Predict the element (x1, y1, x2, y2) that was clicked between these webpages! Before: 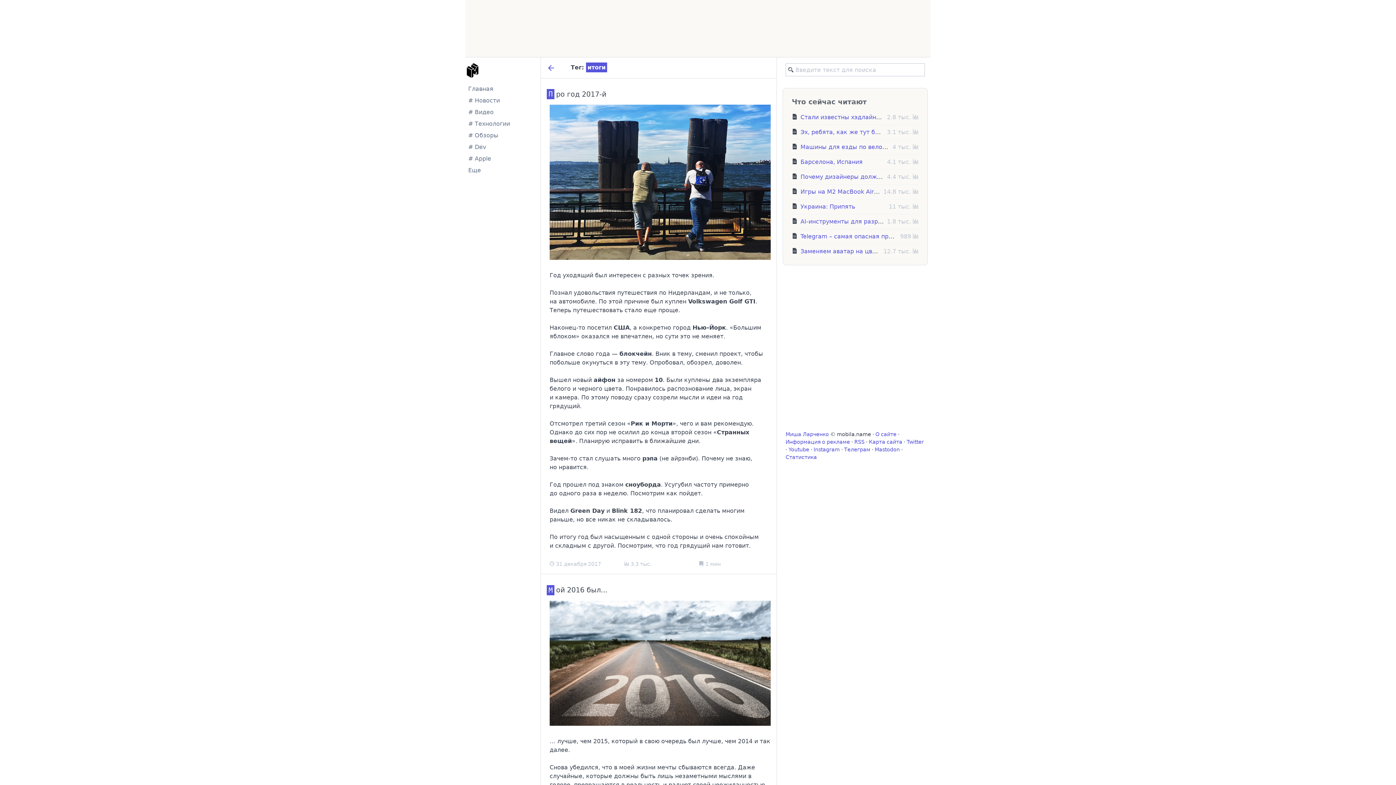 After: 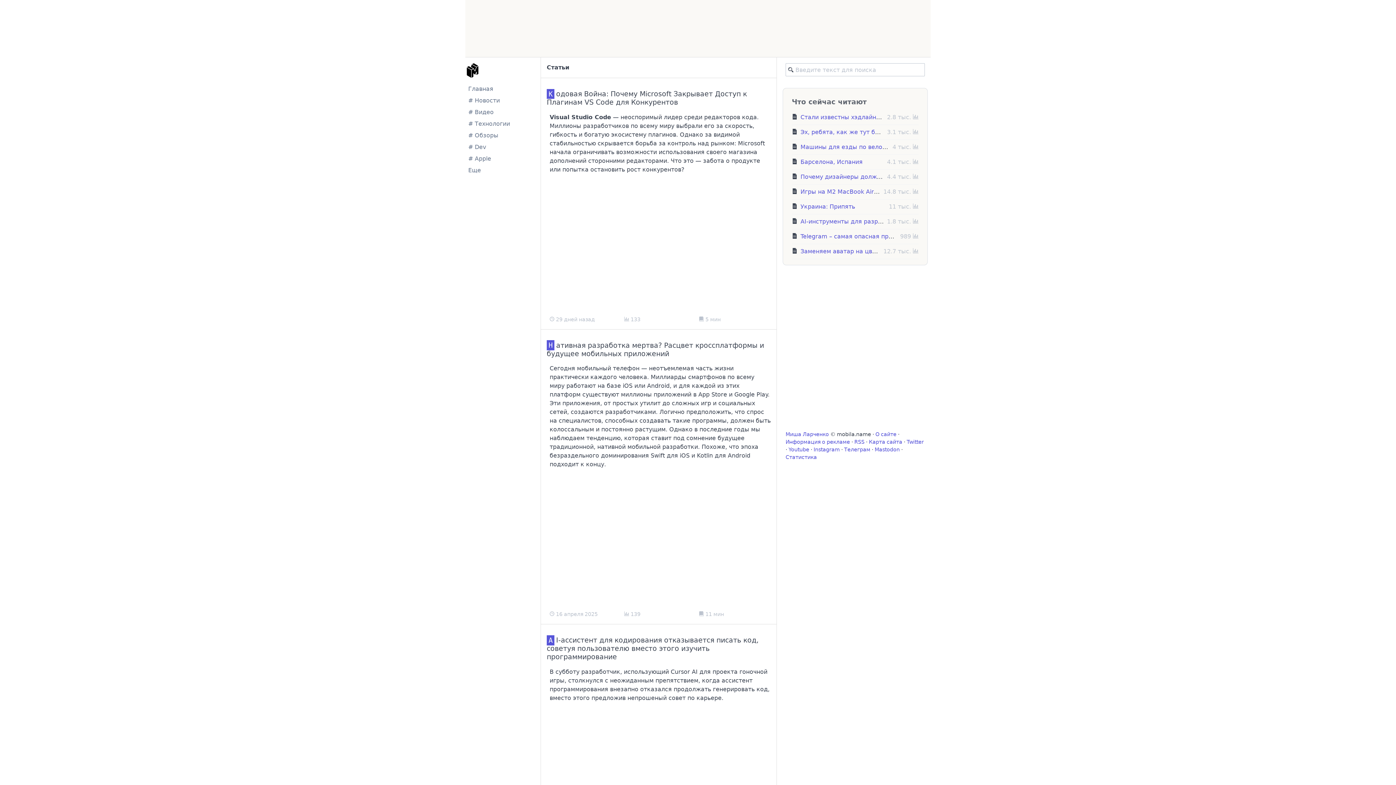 Action: bbox: (465, 72, 480, 79)